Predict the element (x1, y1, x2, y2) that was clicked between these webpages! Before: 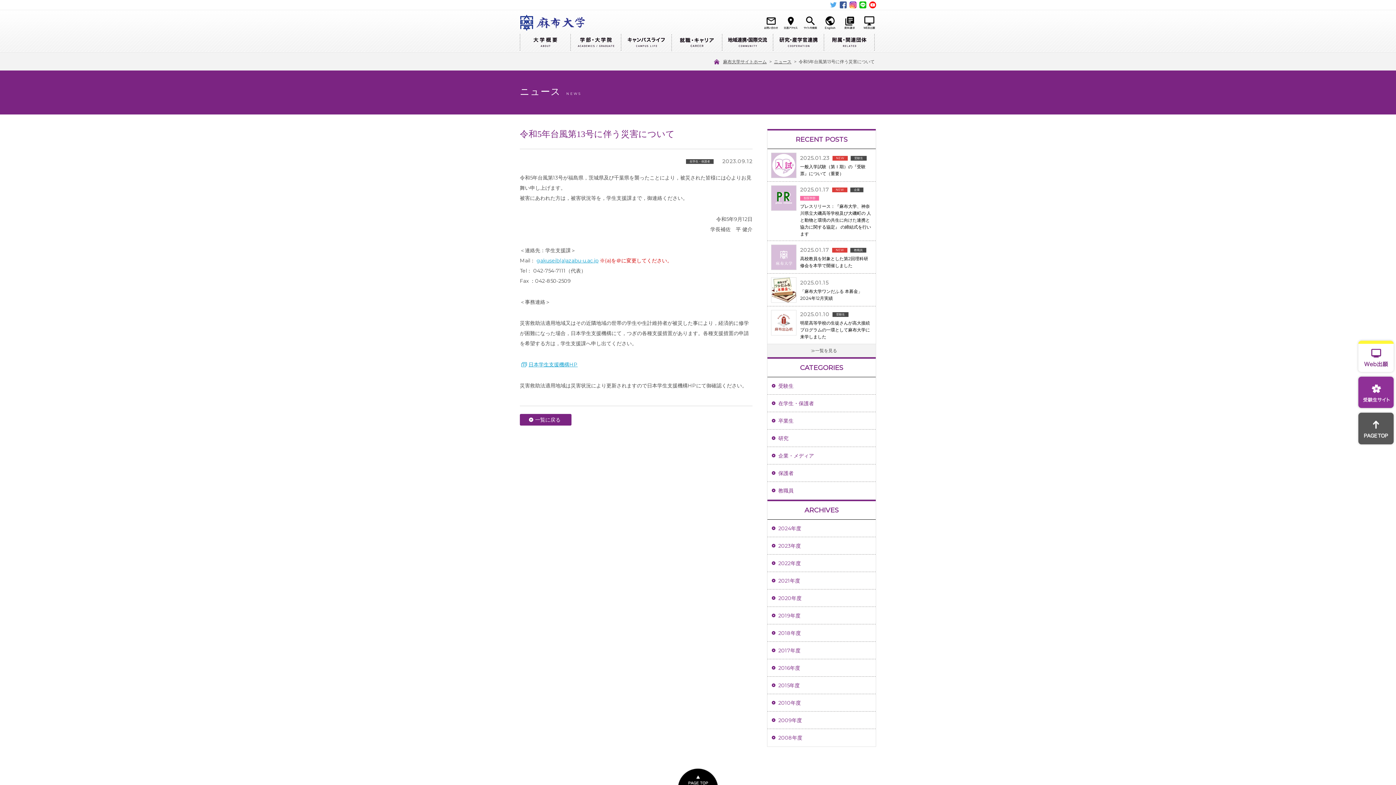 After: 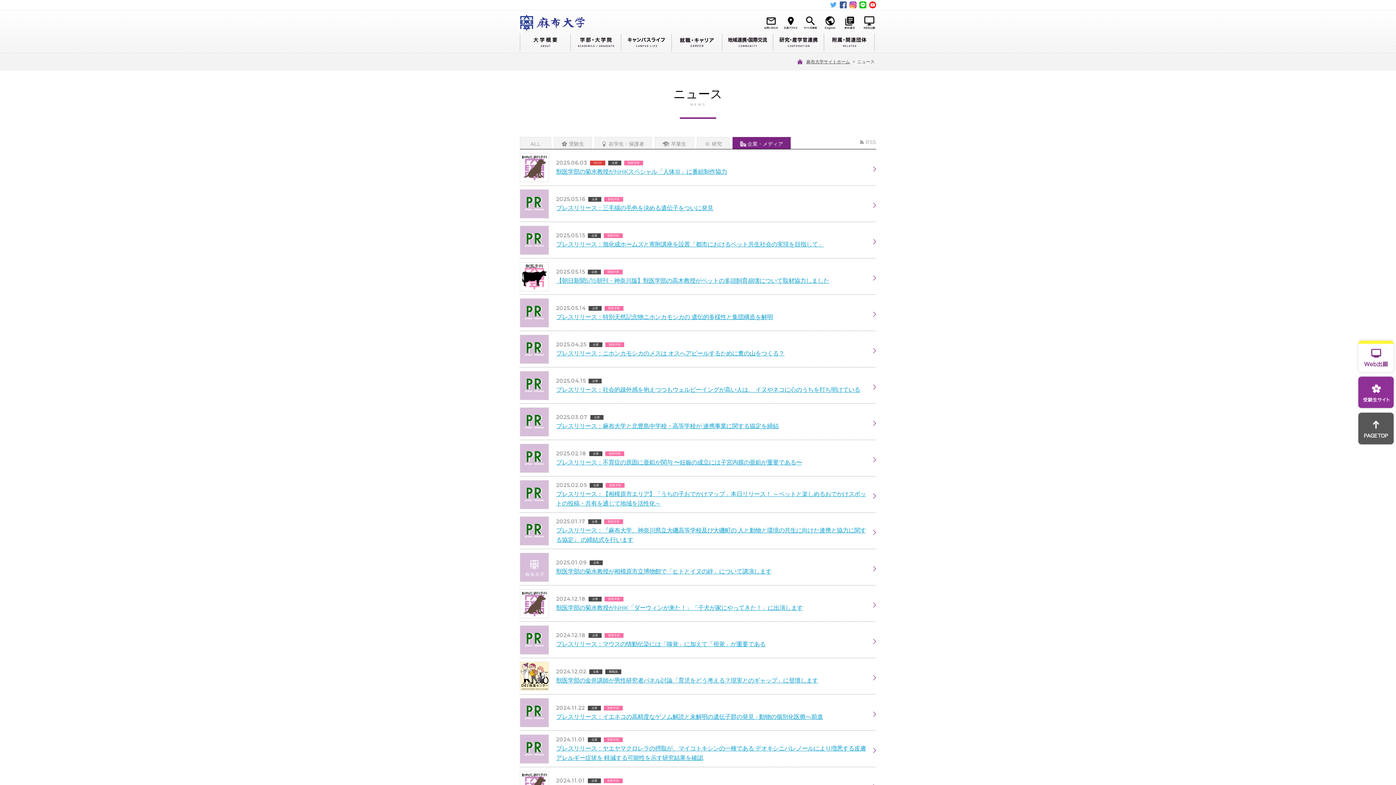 Action: bbox: (767, 447, 876, 464) label: 企業・メディア